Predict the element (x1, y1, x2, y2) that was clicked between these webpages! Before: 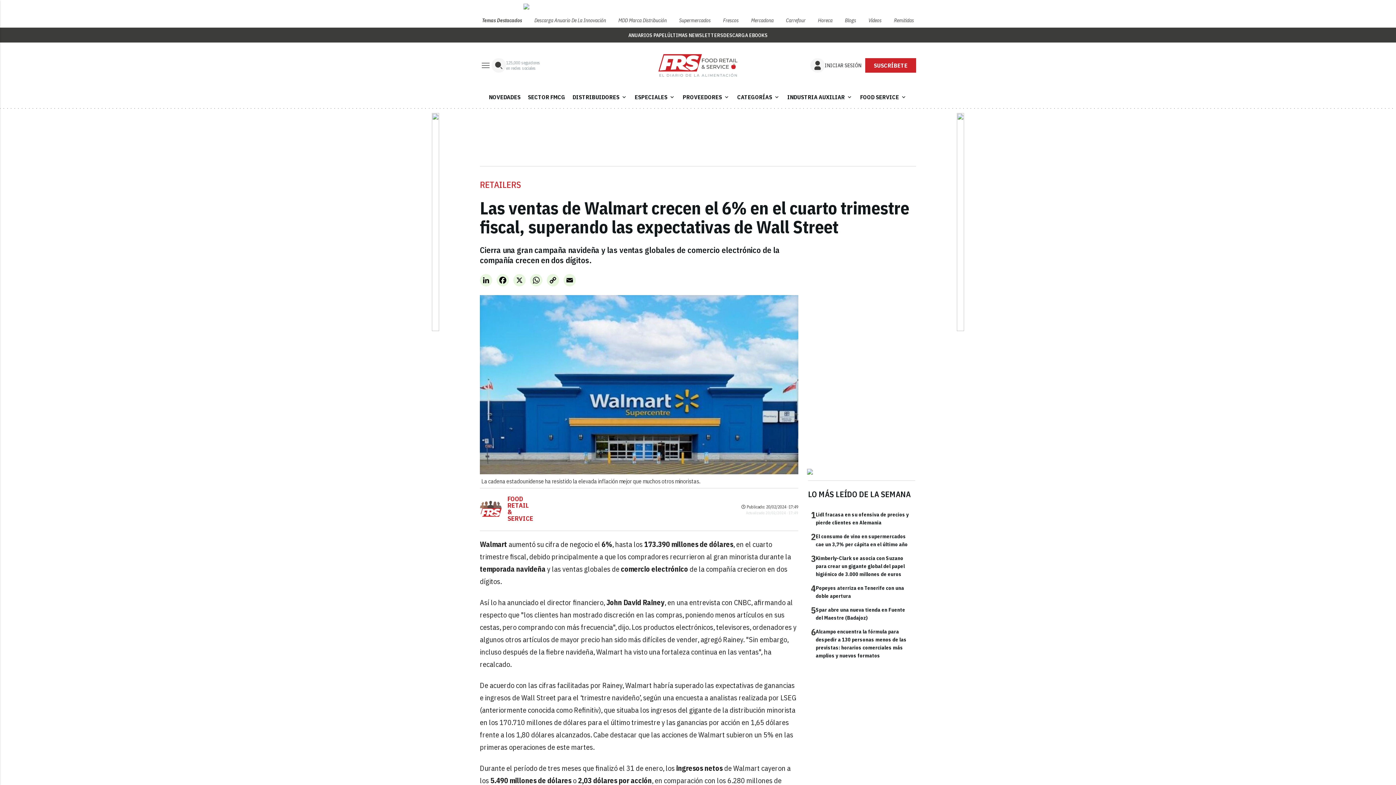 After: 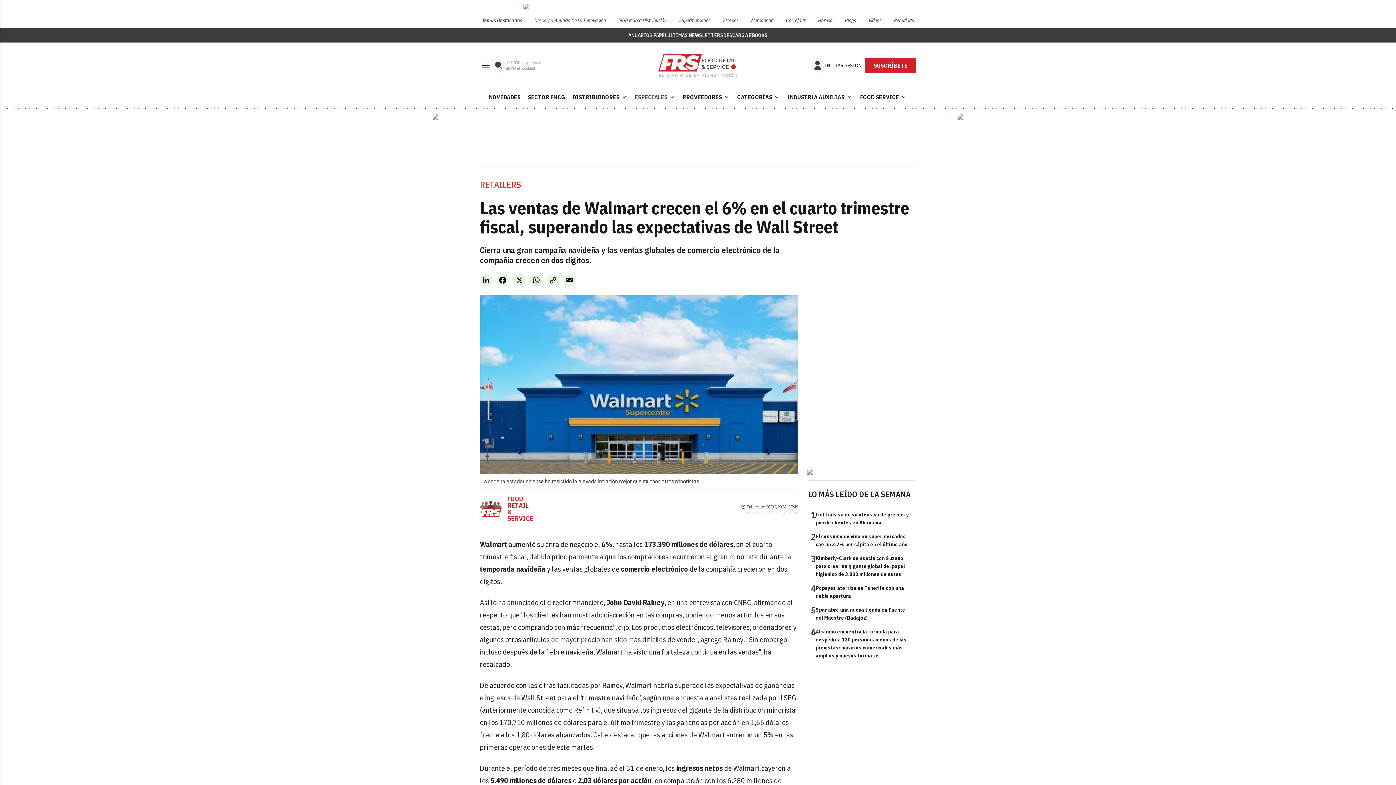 Action: label: ESPECIALES
expand_more bbox: (631, 88, 679, 105)